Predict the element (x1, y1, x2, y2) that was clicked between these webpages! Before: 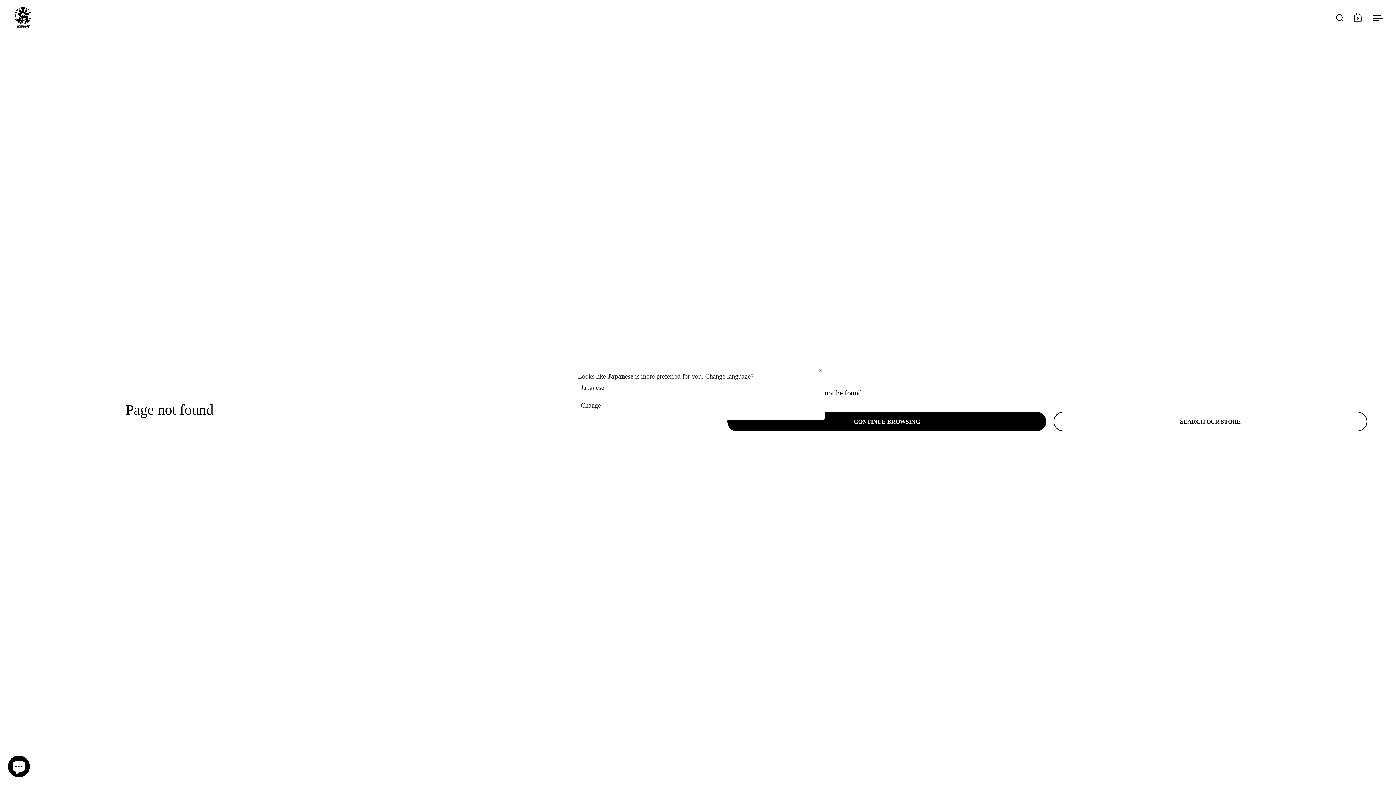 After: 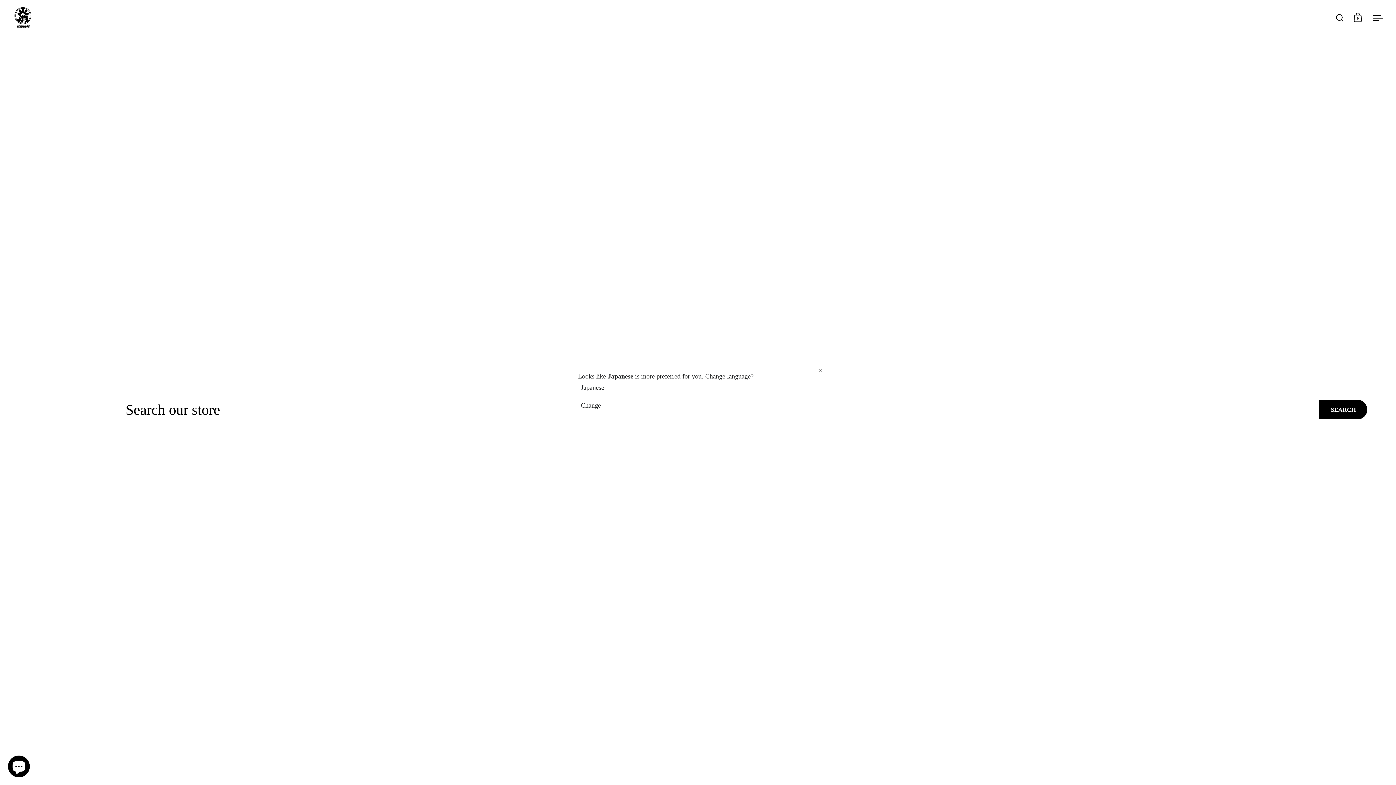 Action: bbox: (1053, 411, 1367, 431) label: SEARCH OUR STORE